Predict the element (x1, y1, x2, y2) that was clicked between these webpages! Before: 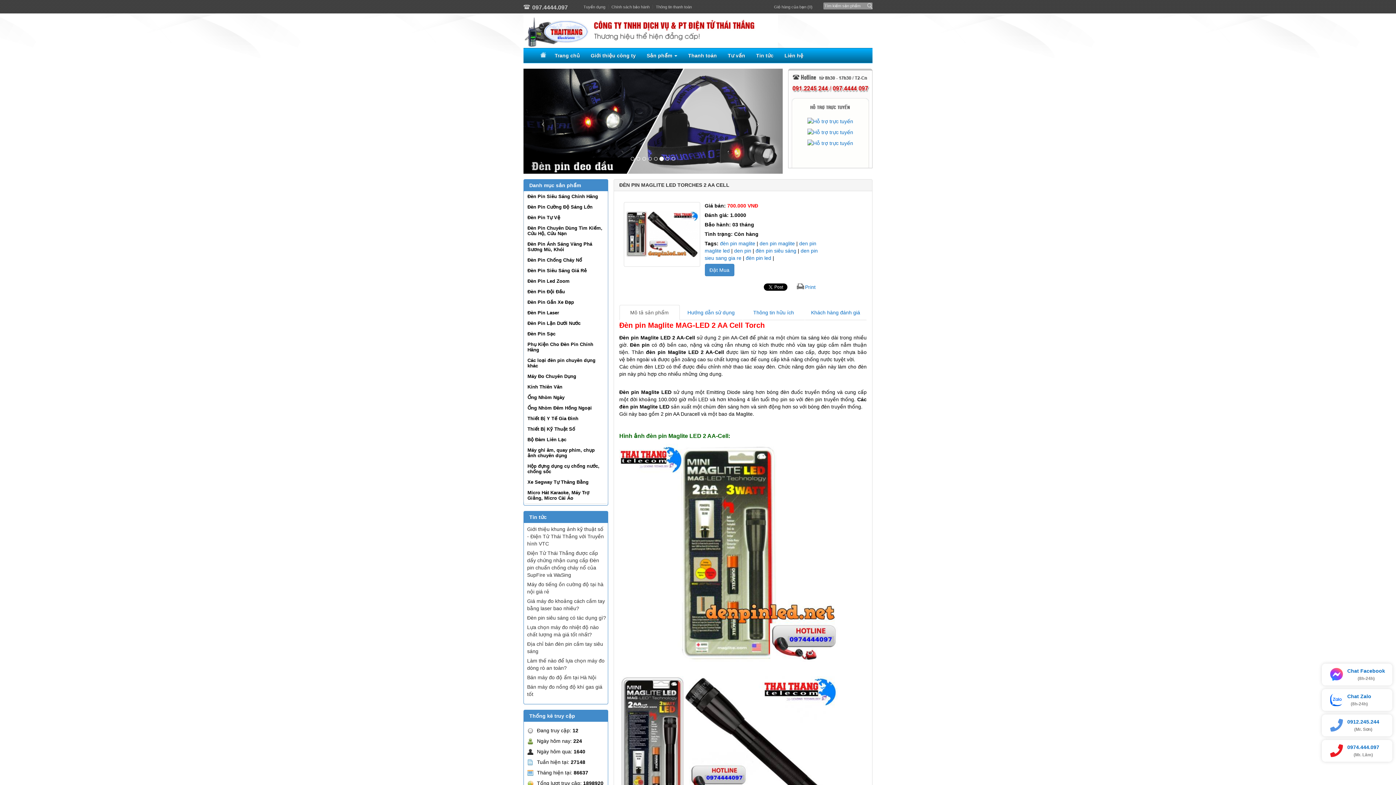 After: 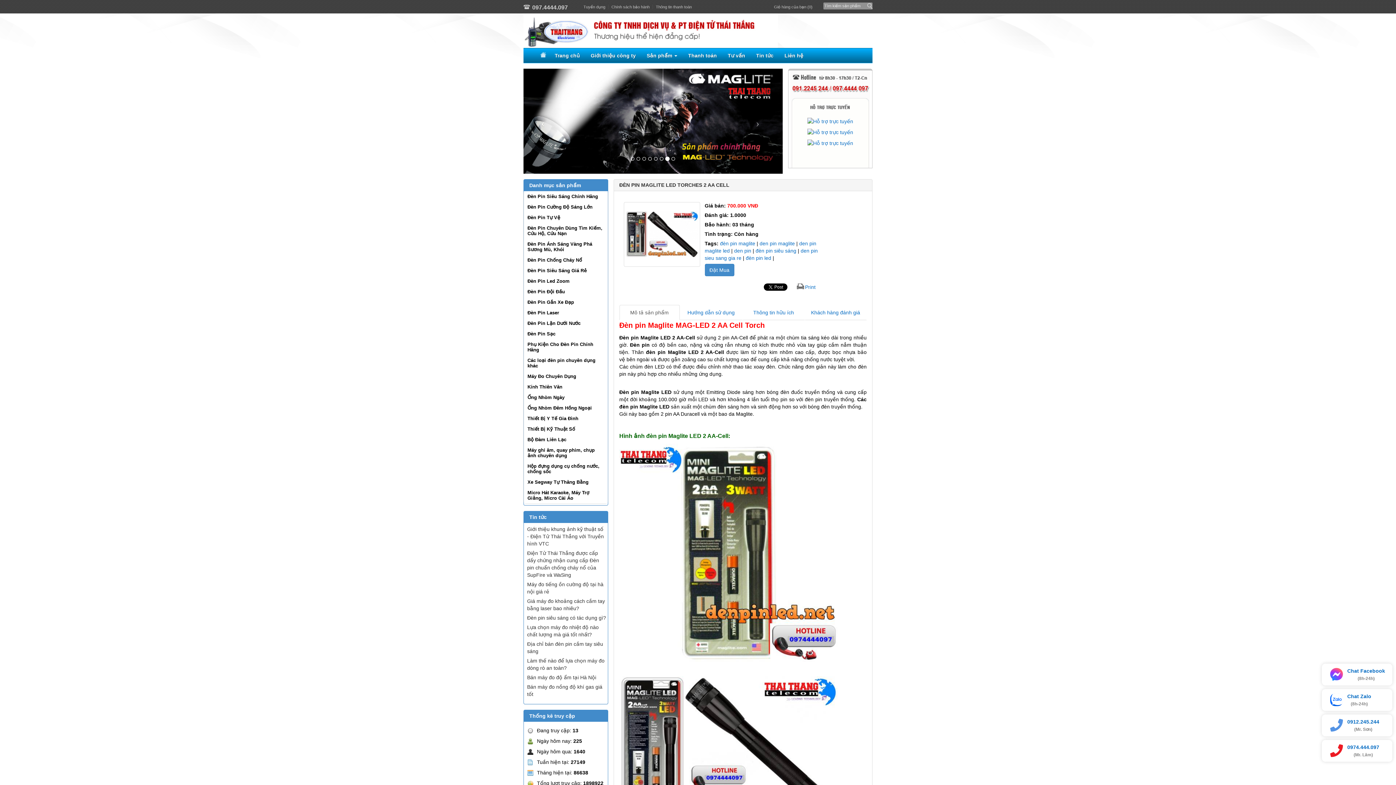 Action: bbox: (734, 247, 752, 253) label: den pin 